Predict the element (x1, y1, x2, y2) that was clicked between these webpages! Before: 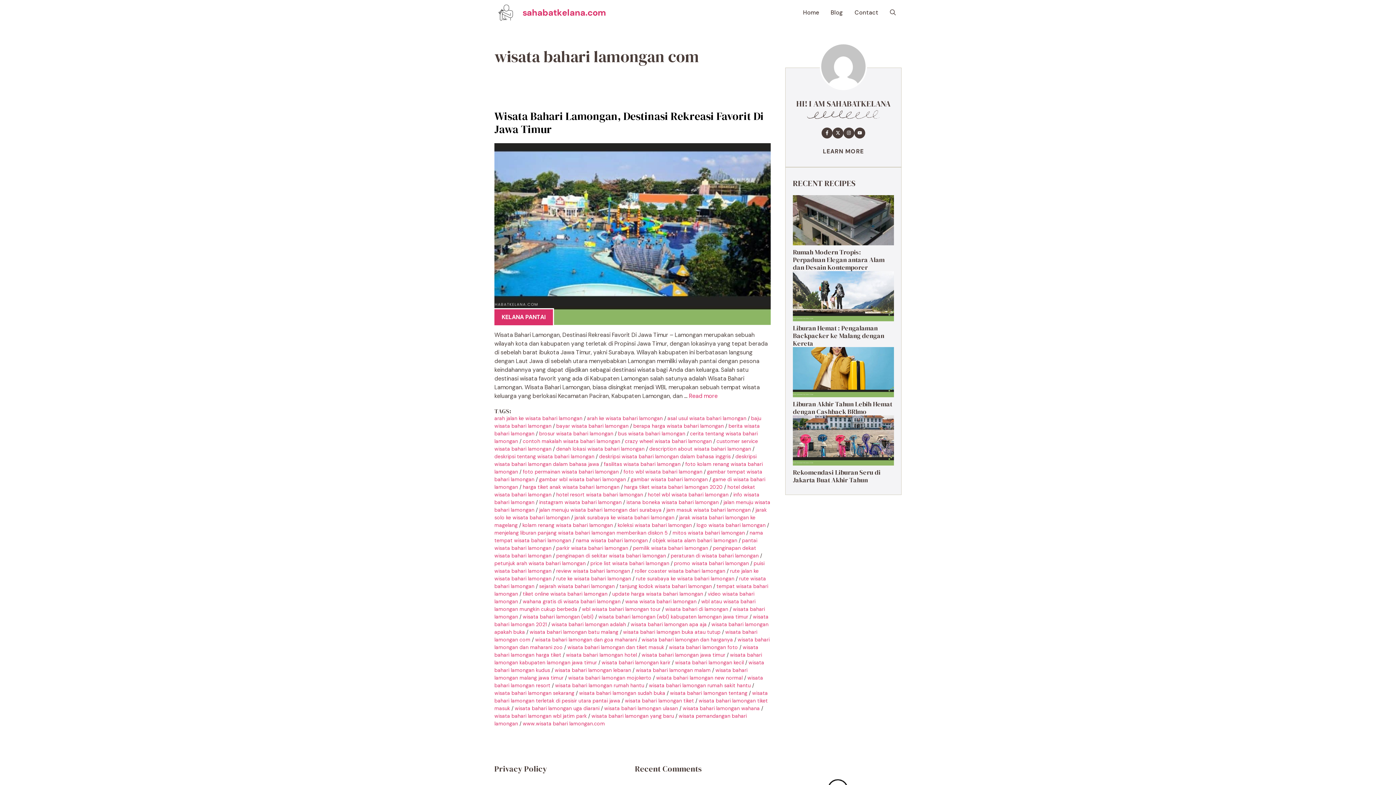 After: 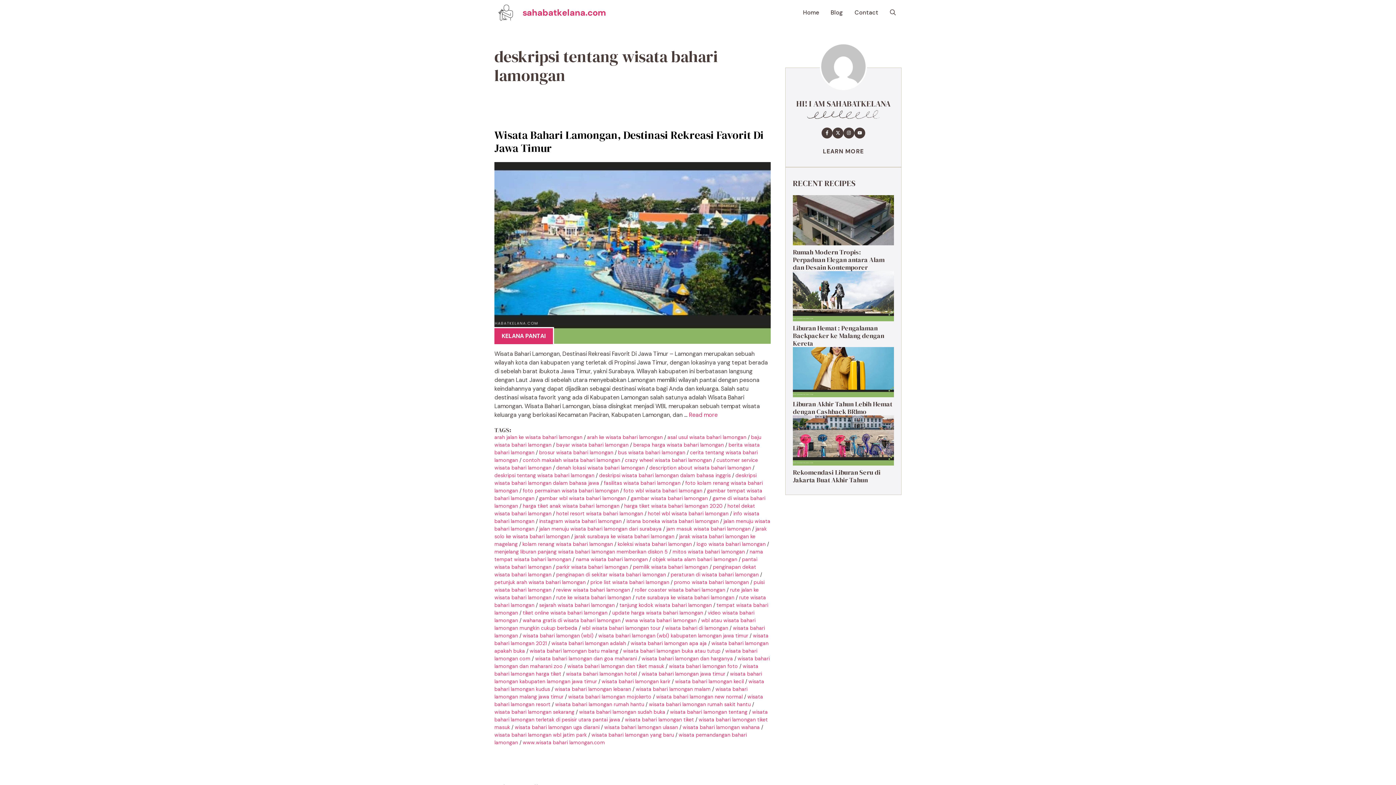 Action: bbox: (494, 453, 594, 459) label: deskripsi tentang wisata bahari lamongan